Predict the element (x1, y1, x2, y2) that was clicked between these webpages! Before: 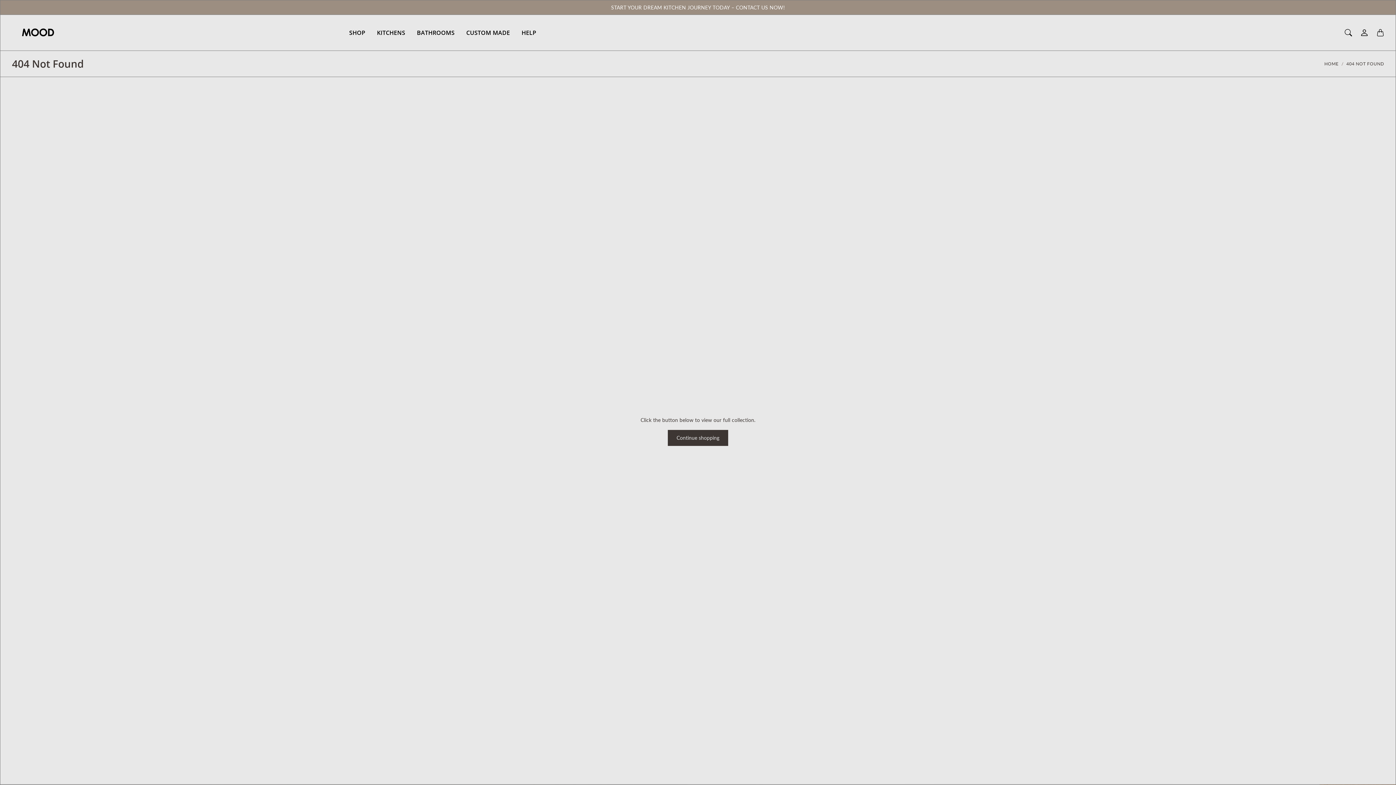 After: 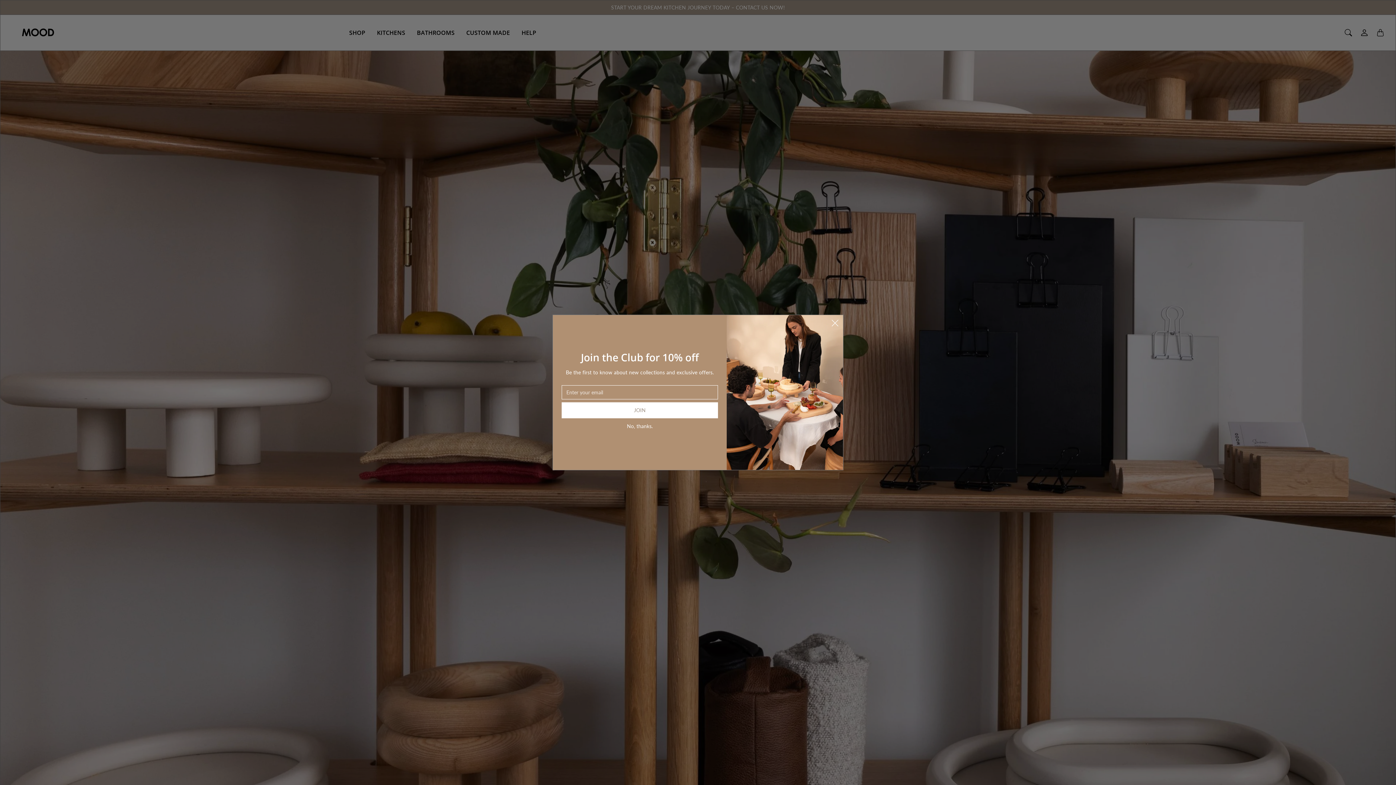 Action: bbox: (12, 20, 66, 44)